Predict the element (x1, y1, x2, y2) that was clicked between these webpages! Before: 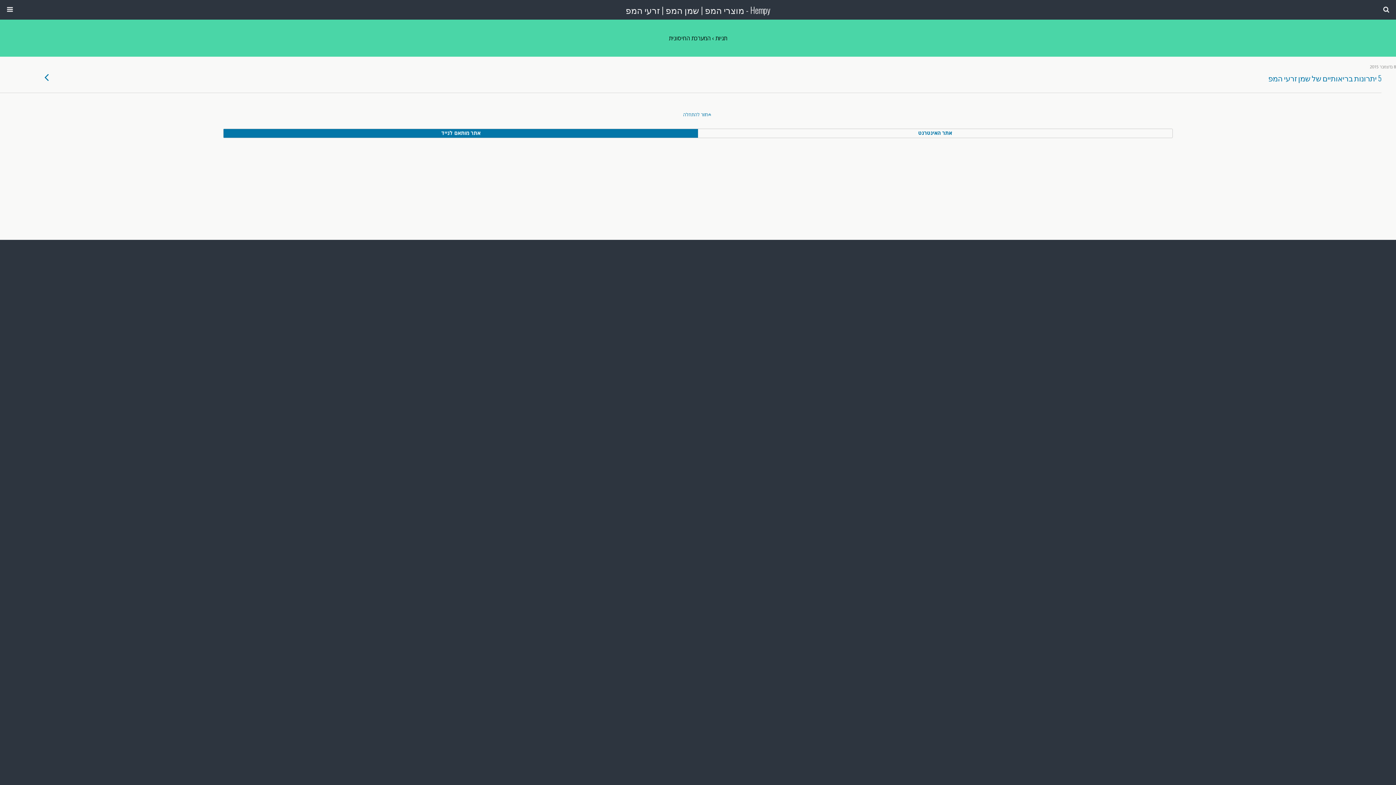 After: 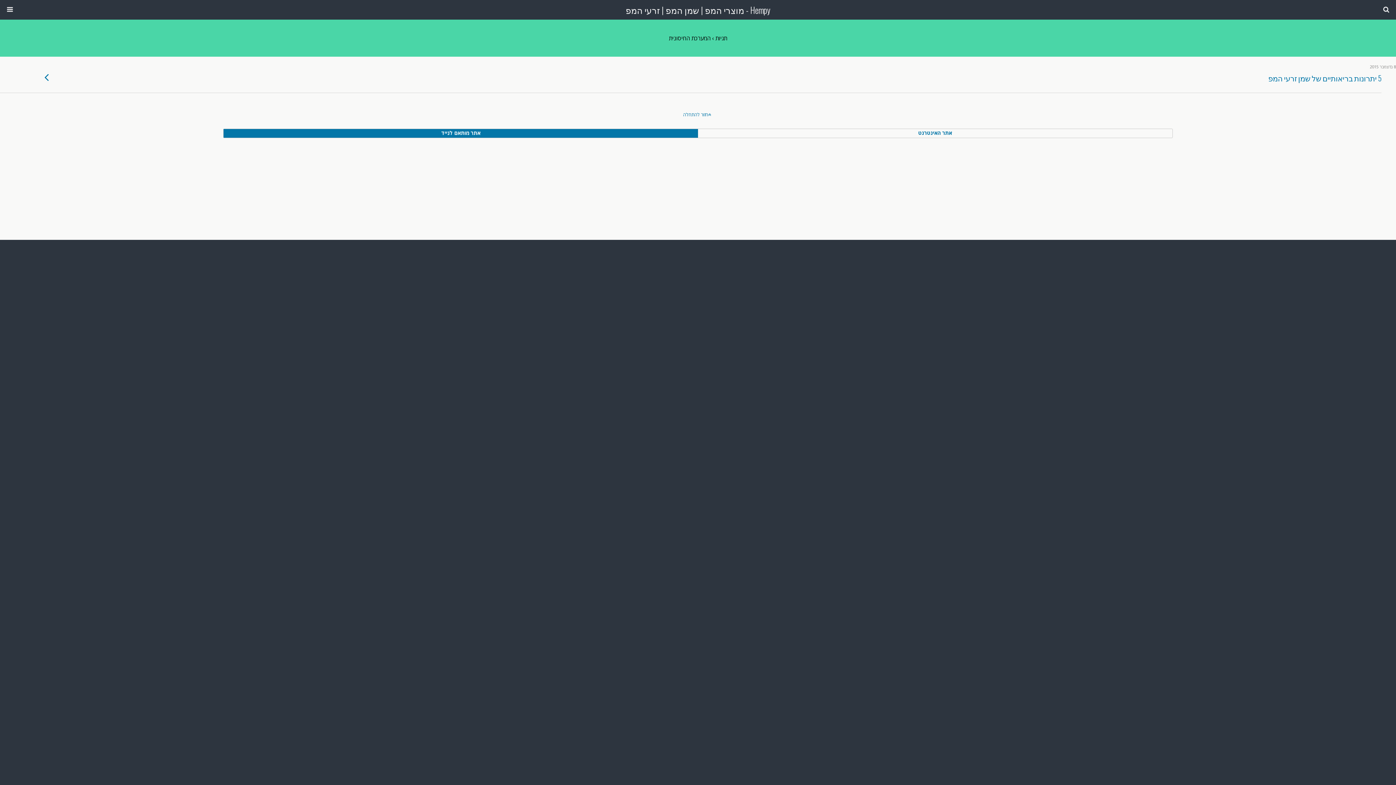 Action: label: אתר מותאם לנייד bbox: (223, 129, 698, 137)